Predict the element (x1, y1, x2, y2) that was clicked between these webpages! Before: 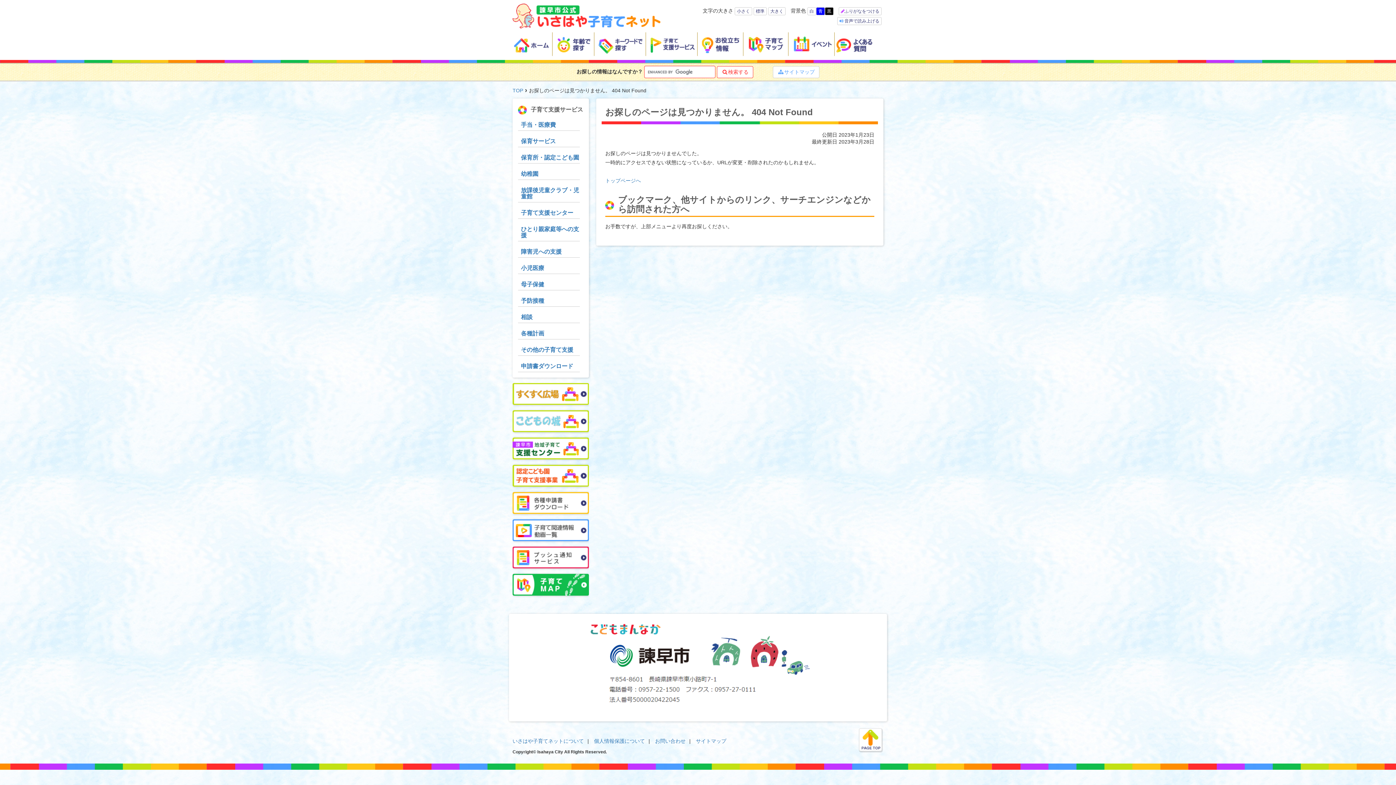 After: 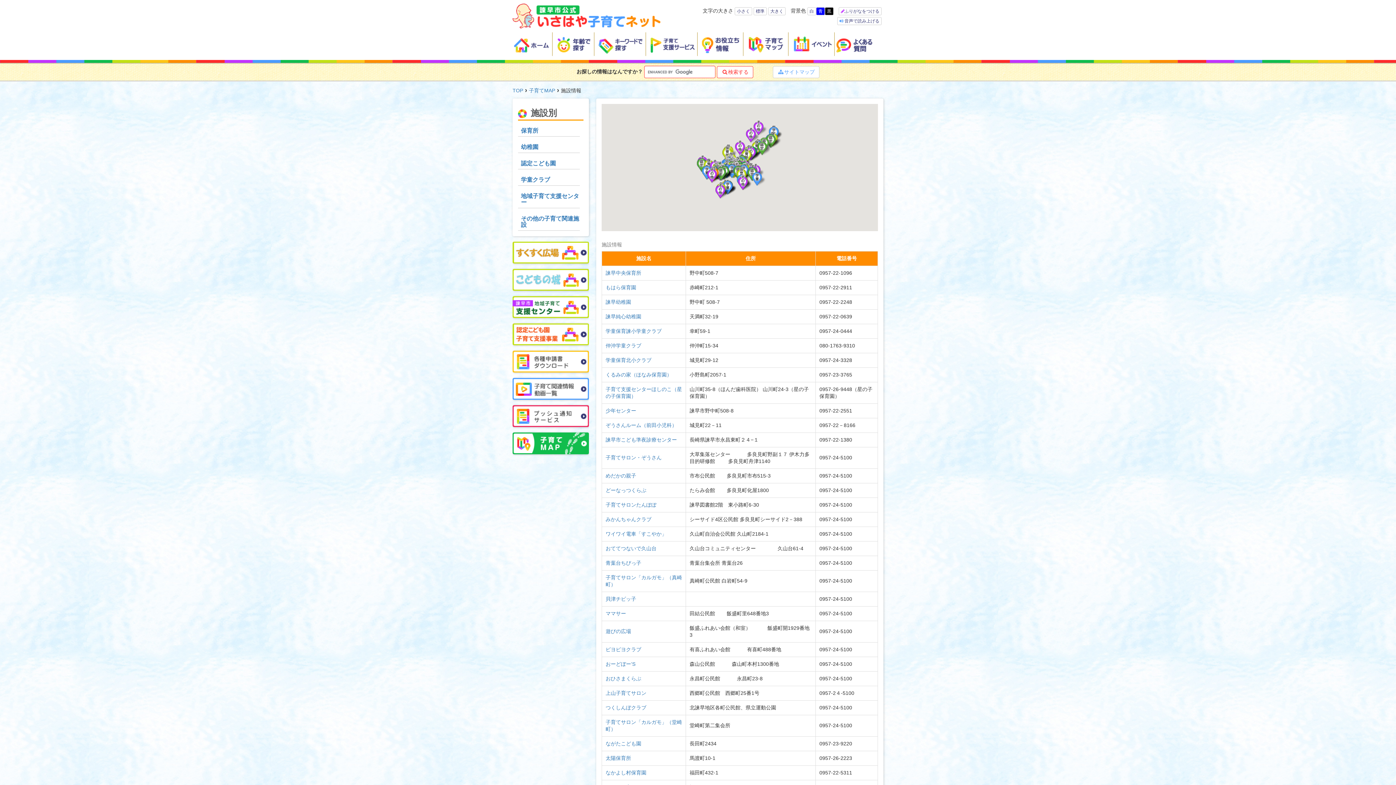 Action: label: 子育てマップ bbox: (743, 32, 788, 56)